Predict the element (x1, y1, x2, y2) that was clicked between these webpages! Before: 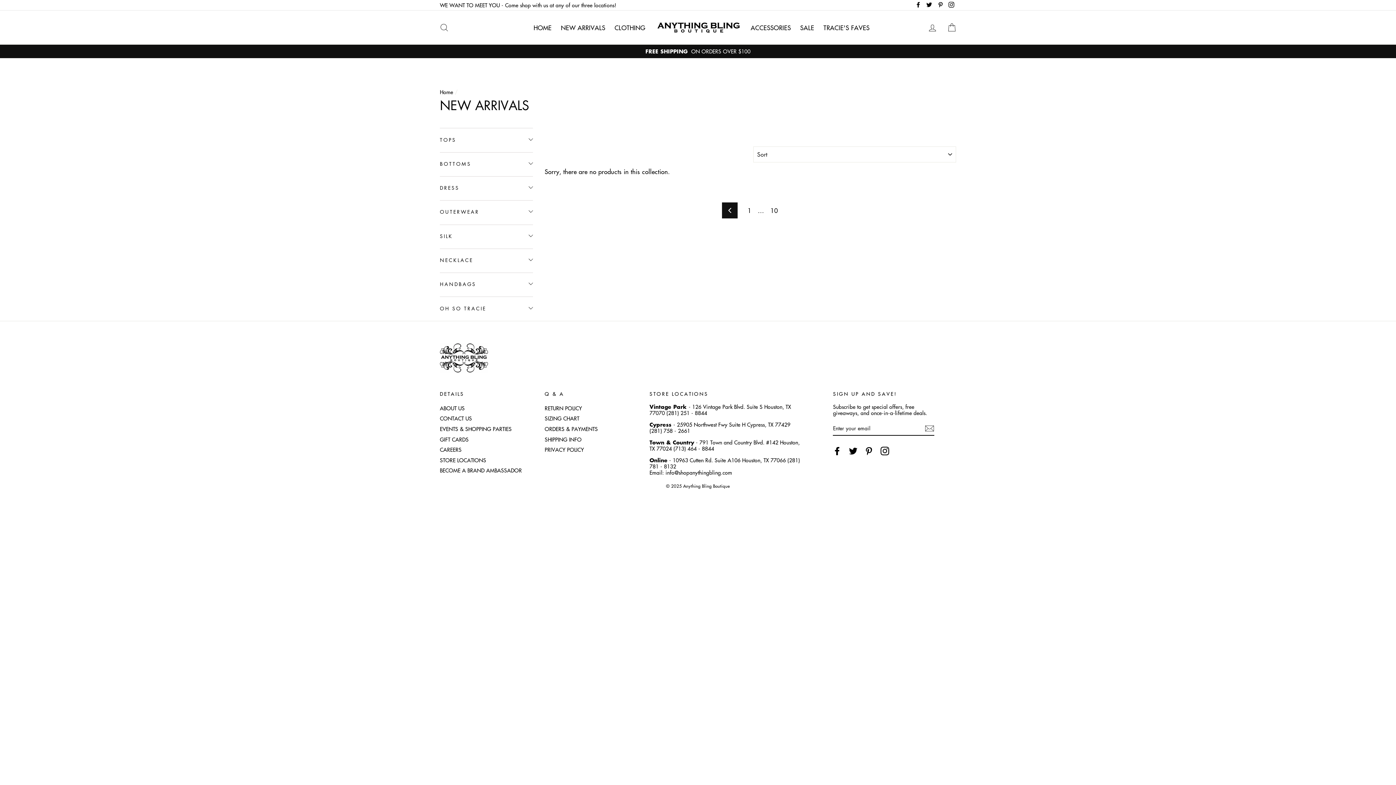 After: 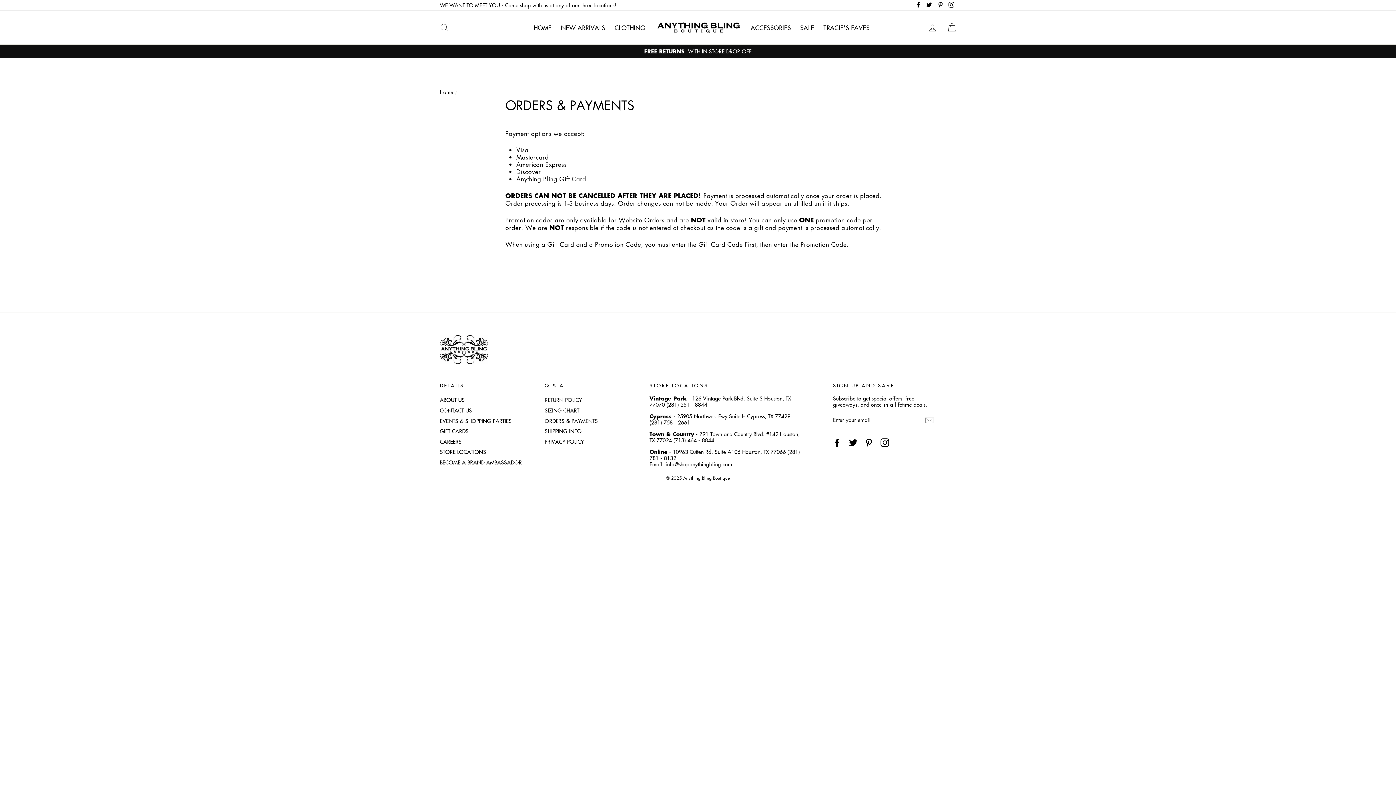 Action: bbox: (544, 424, 641, 433) label: ORDERS & PAYMENTS